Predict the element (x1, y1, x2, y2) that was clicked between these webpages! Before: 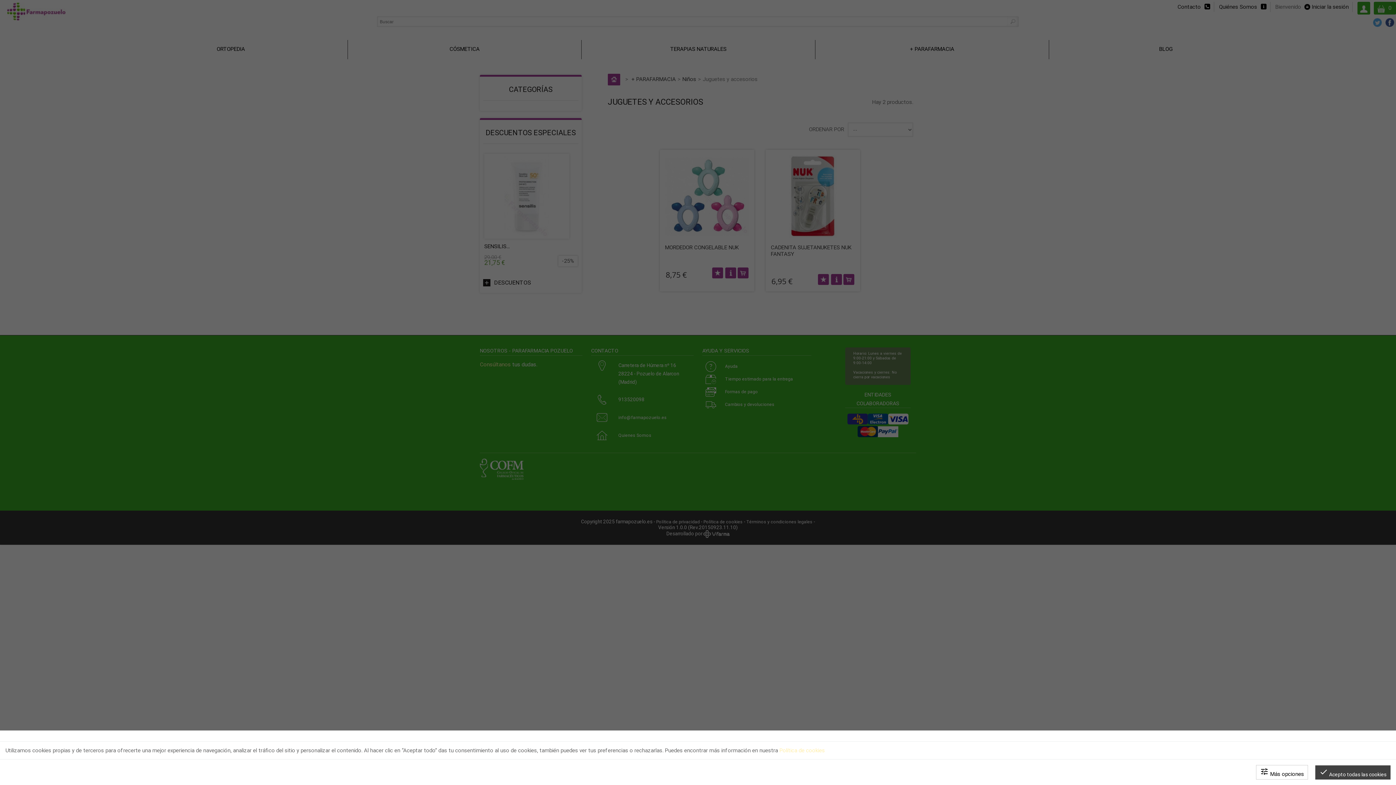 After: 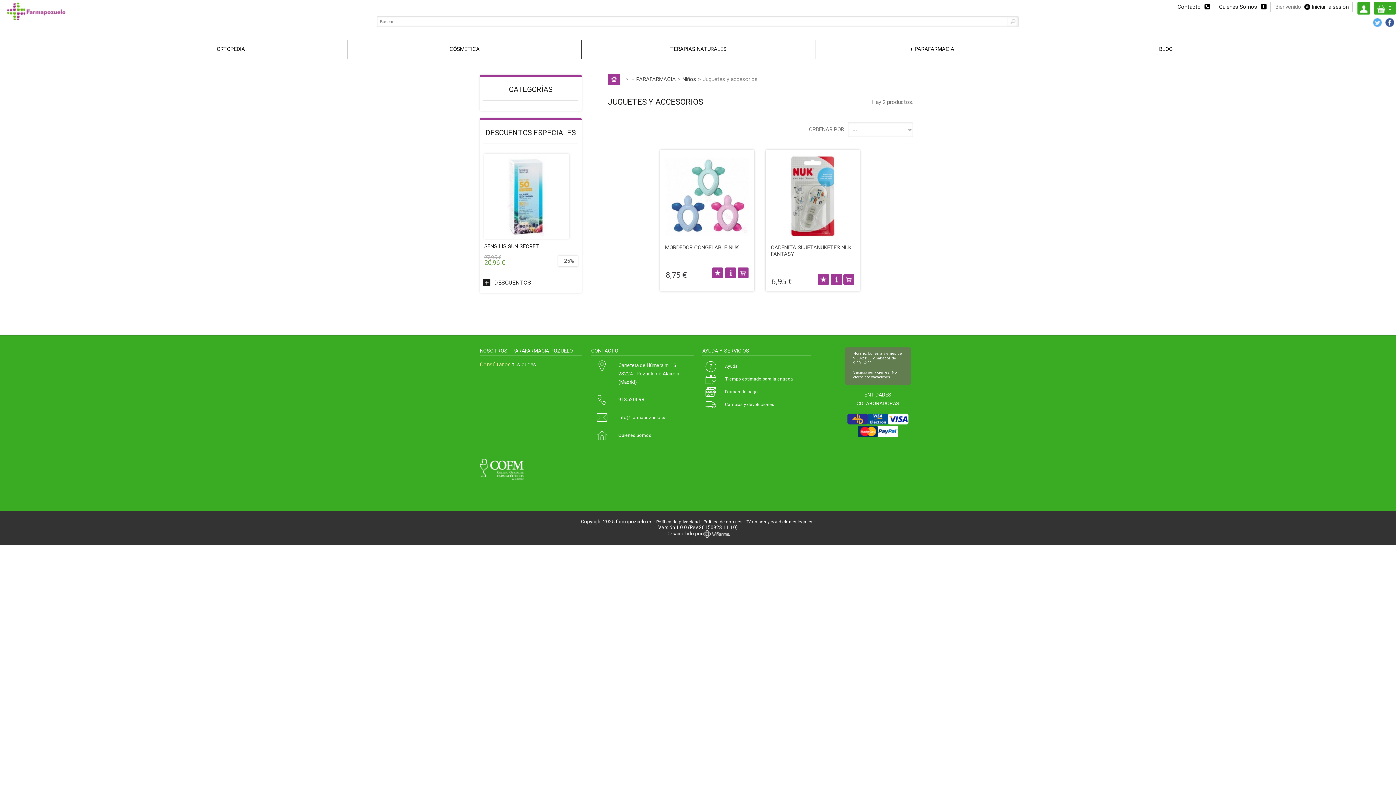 Action: bbox: (1315, 765, 1390, 779) label: done Acepto todas las cookies